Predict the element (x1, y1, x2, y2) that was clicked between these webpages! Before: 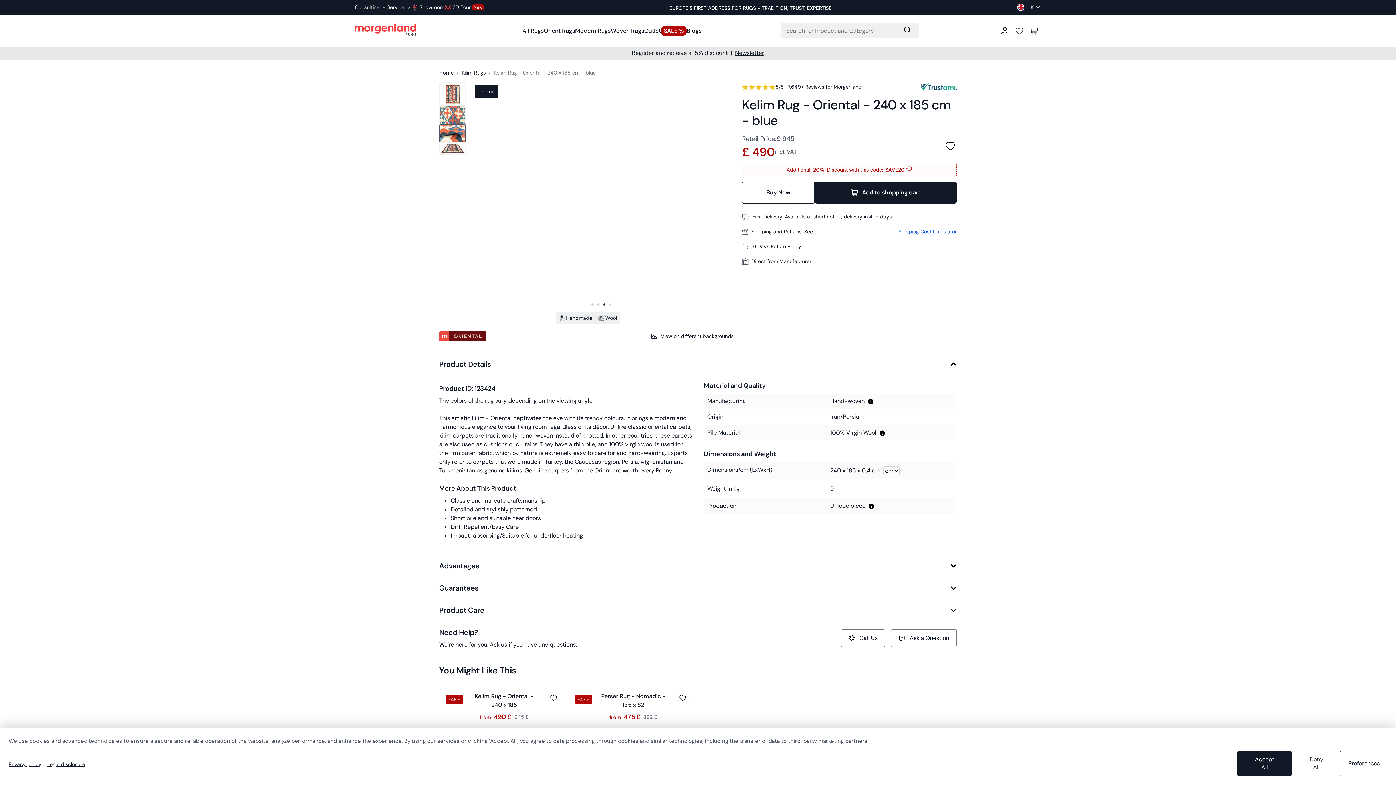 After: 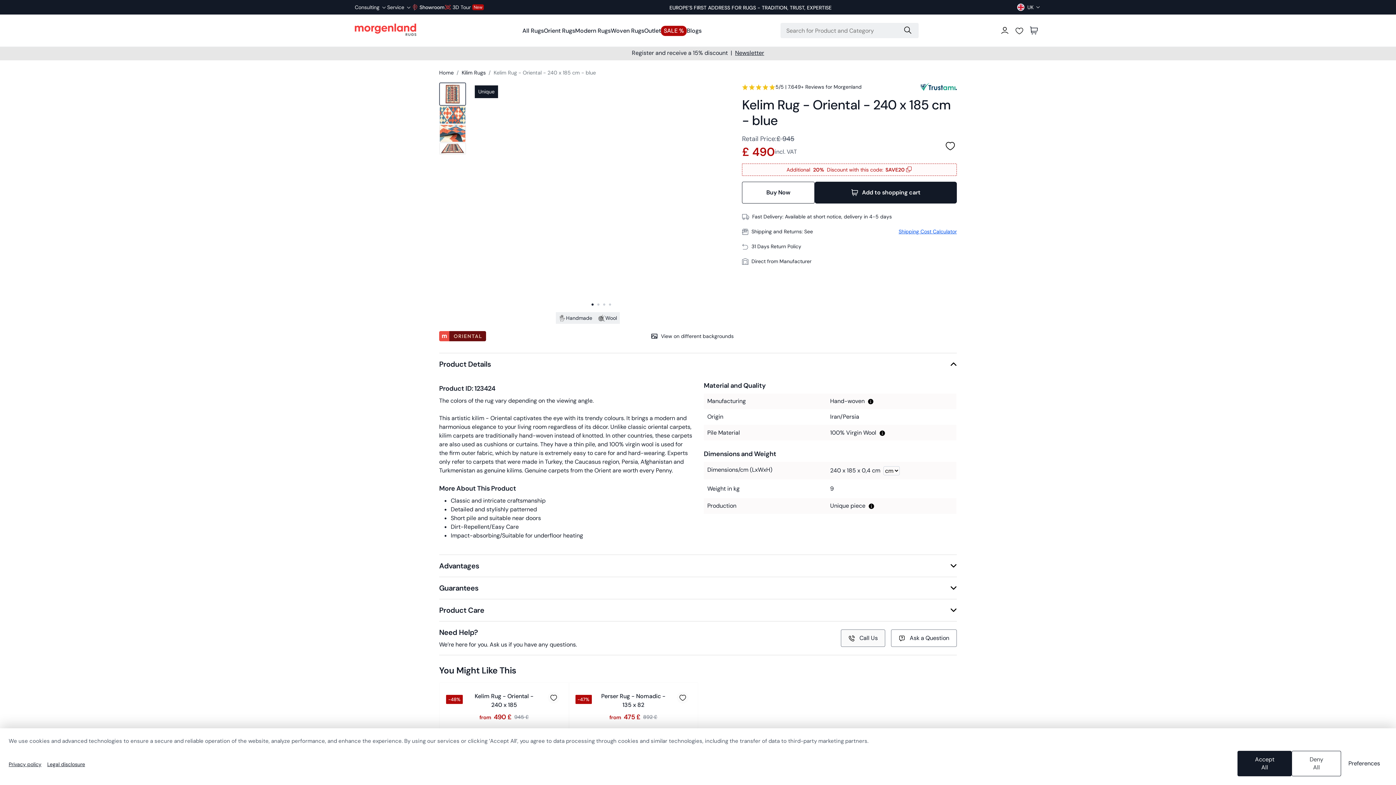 Action: label: Call Us bbox: (841, 629, 885, 647)